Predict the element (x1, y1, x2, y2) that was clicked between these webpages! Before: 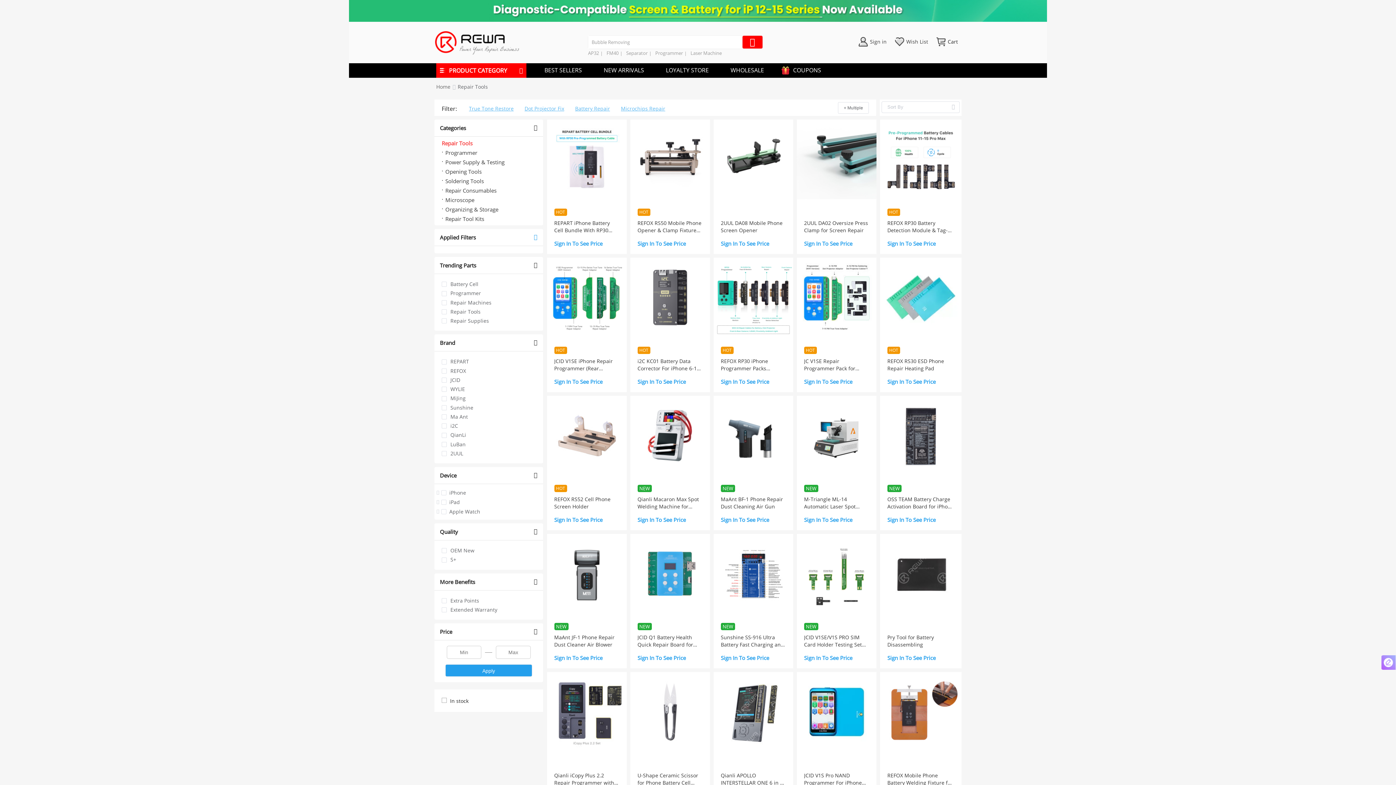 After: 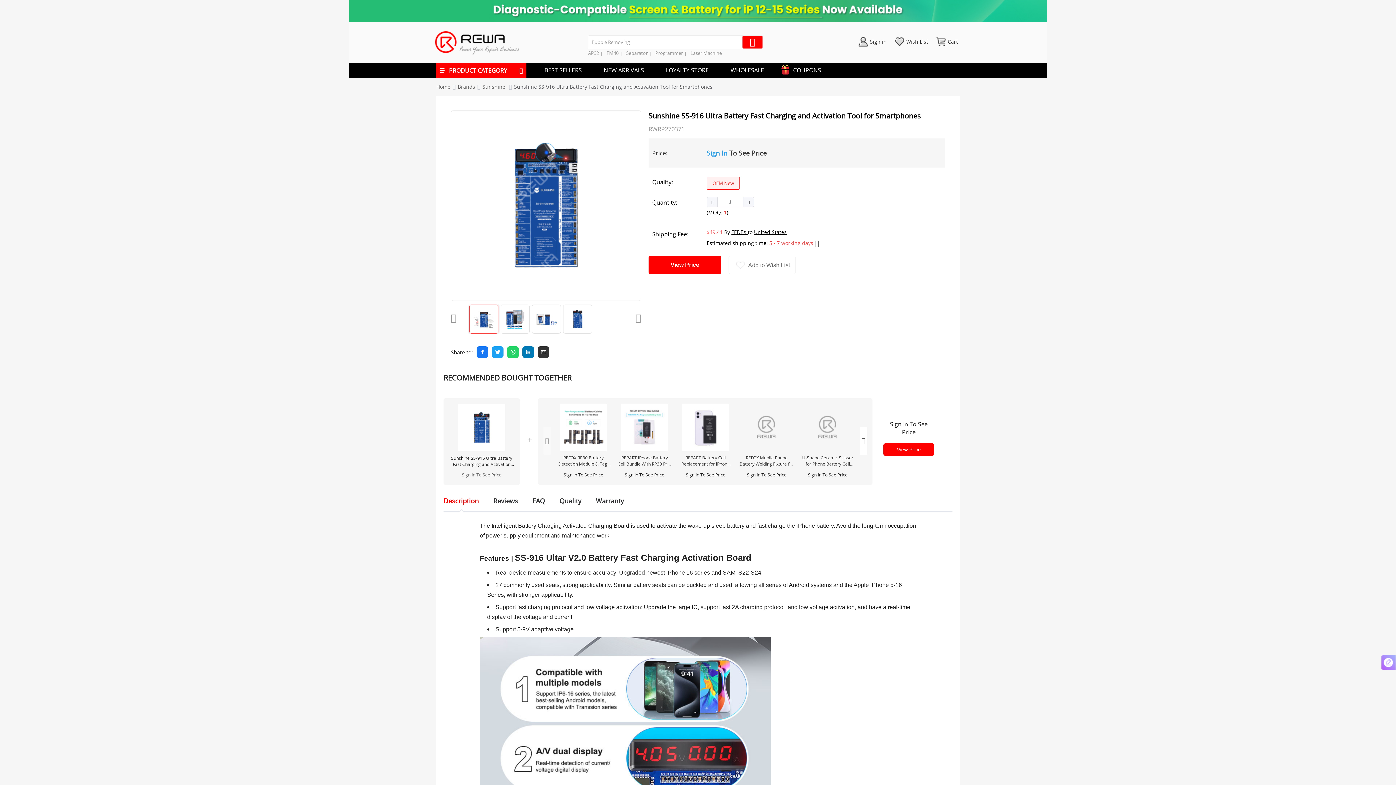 Action: bbox: (713, 534, 793, 619)